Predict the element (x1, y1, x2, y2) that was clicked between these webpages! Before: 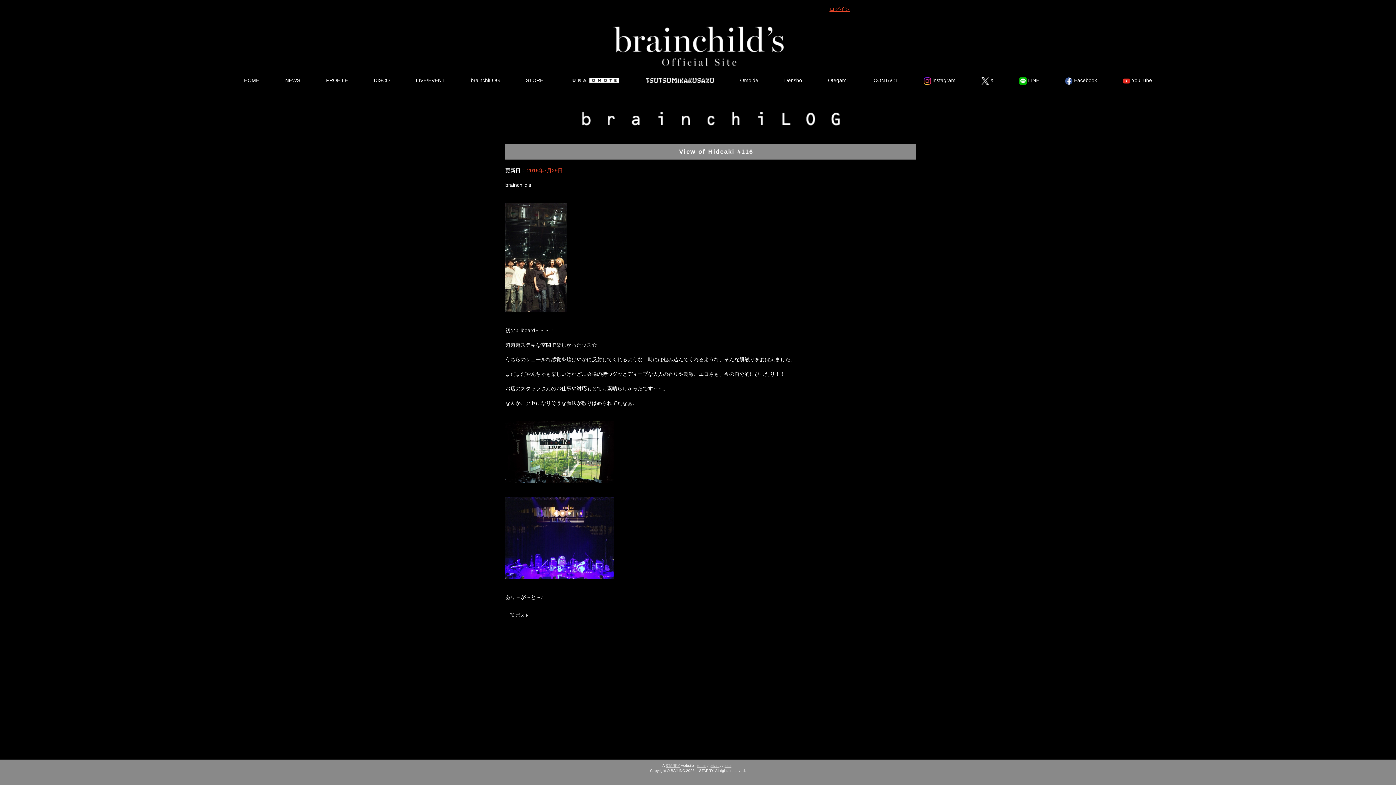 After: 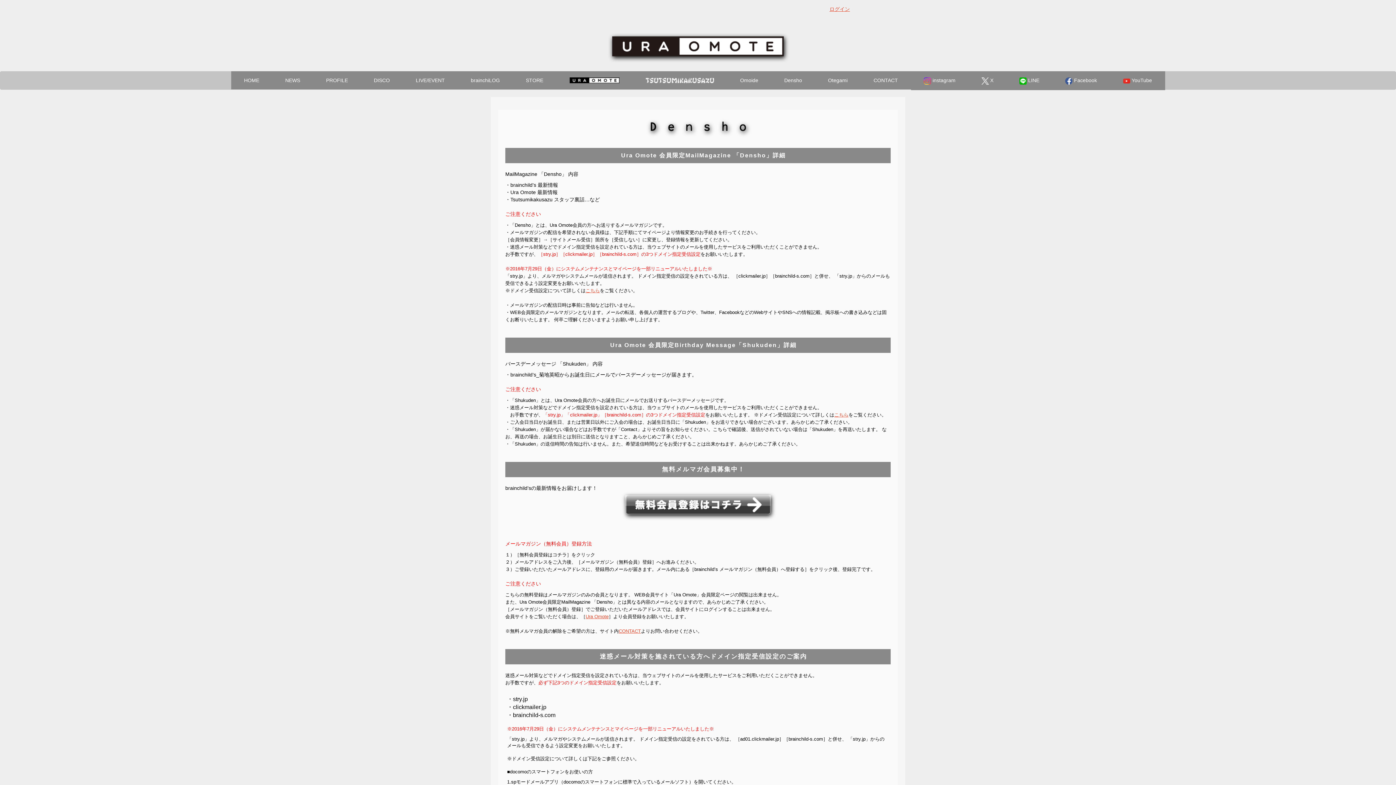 Action: label: Densho bbox: (771, 71, 815, 89)